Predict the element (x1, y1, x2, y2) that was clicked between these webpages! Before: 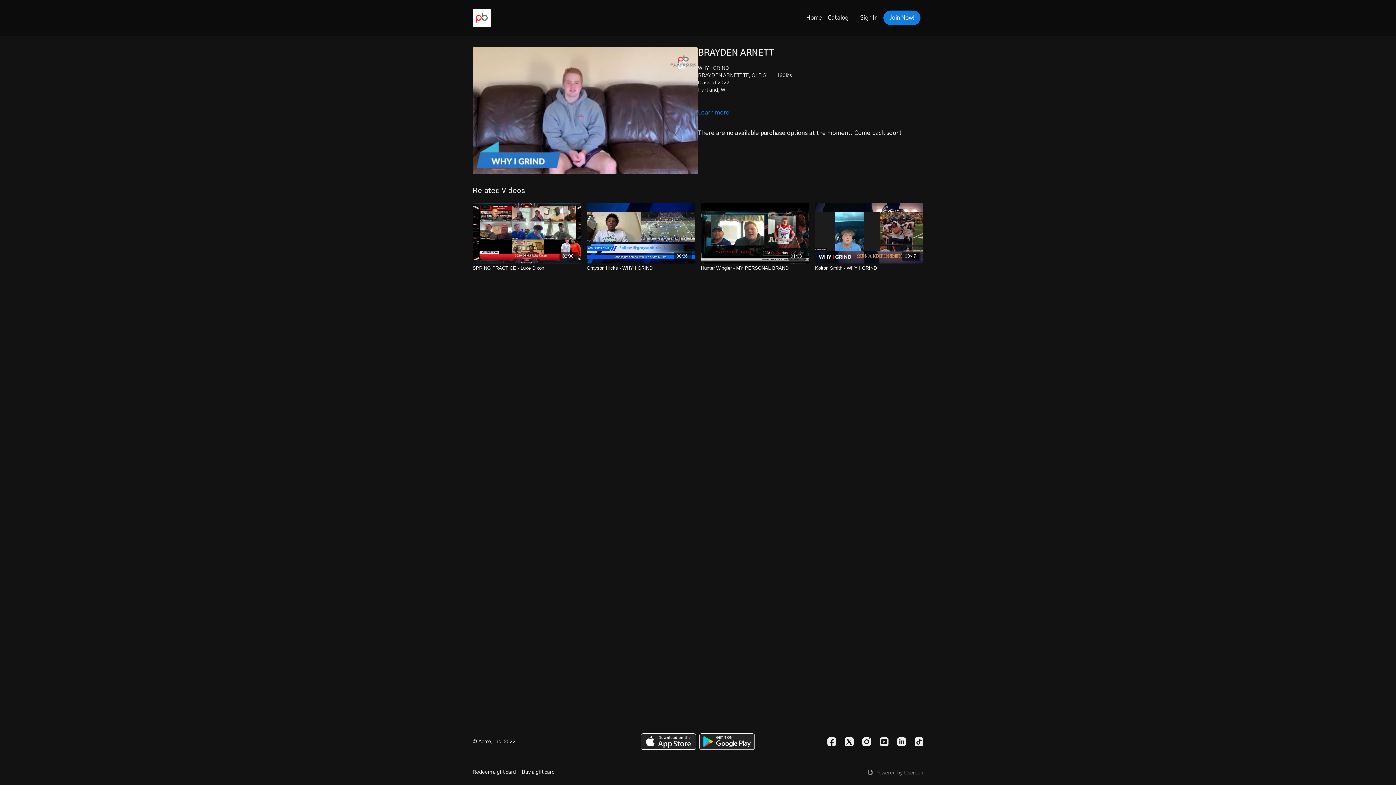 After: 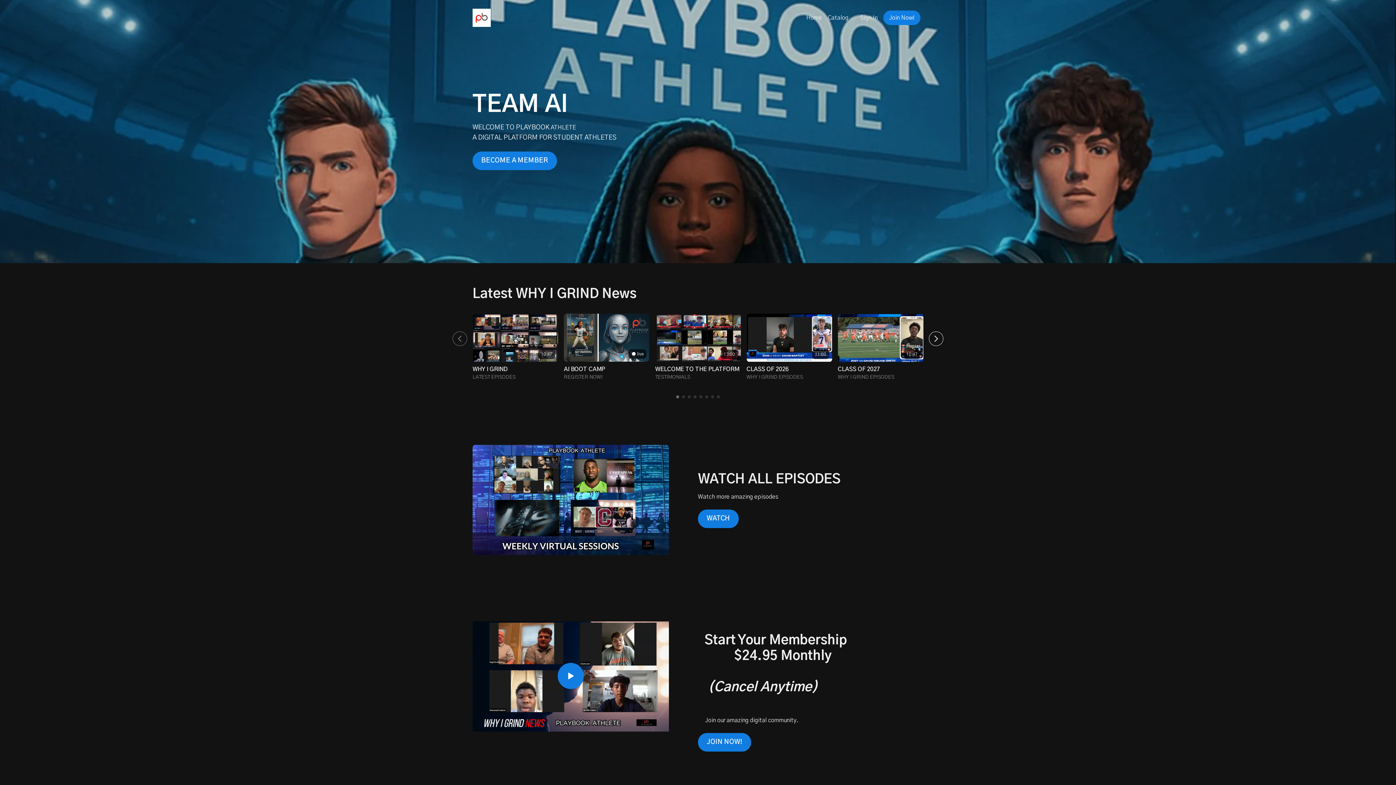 Action: label: Home bbox: (806, 13, 822, 22)